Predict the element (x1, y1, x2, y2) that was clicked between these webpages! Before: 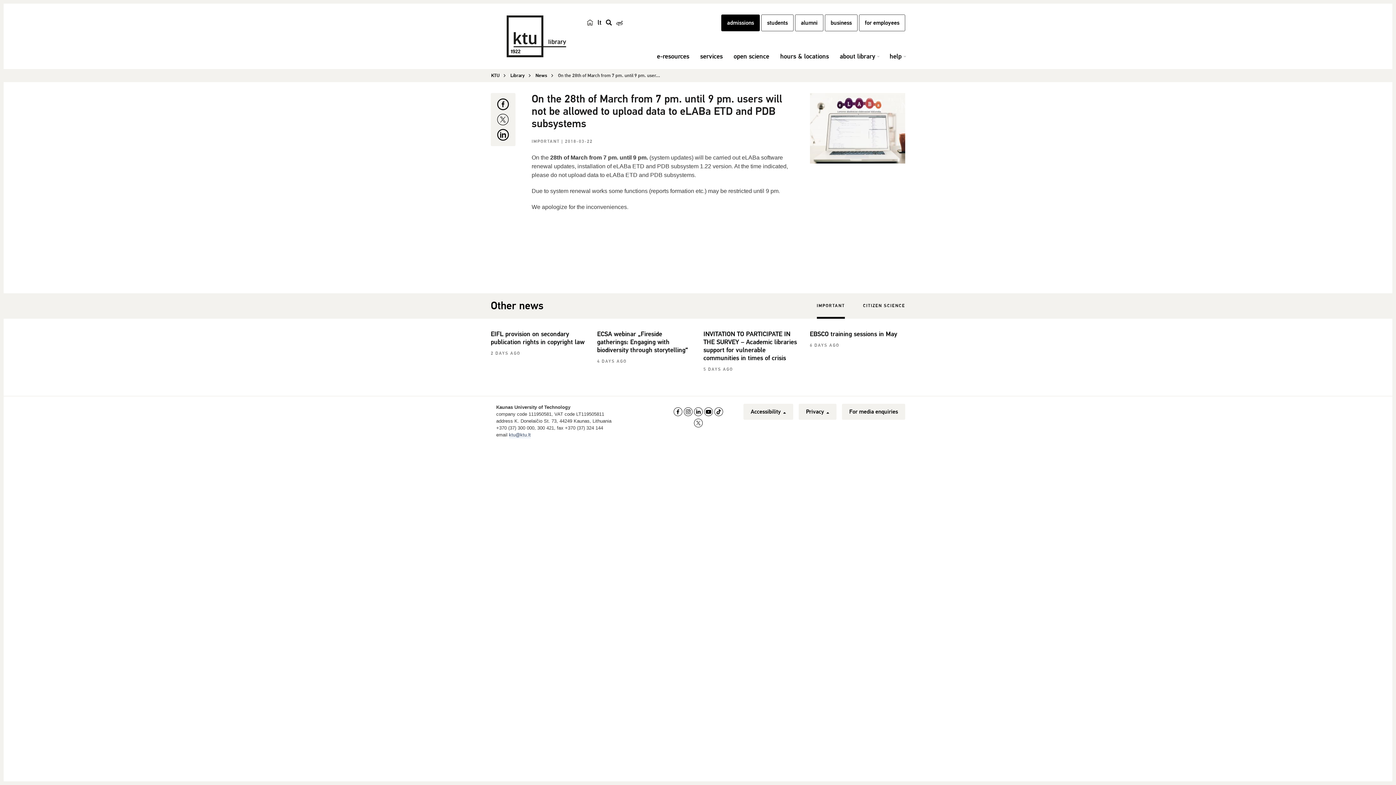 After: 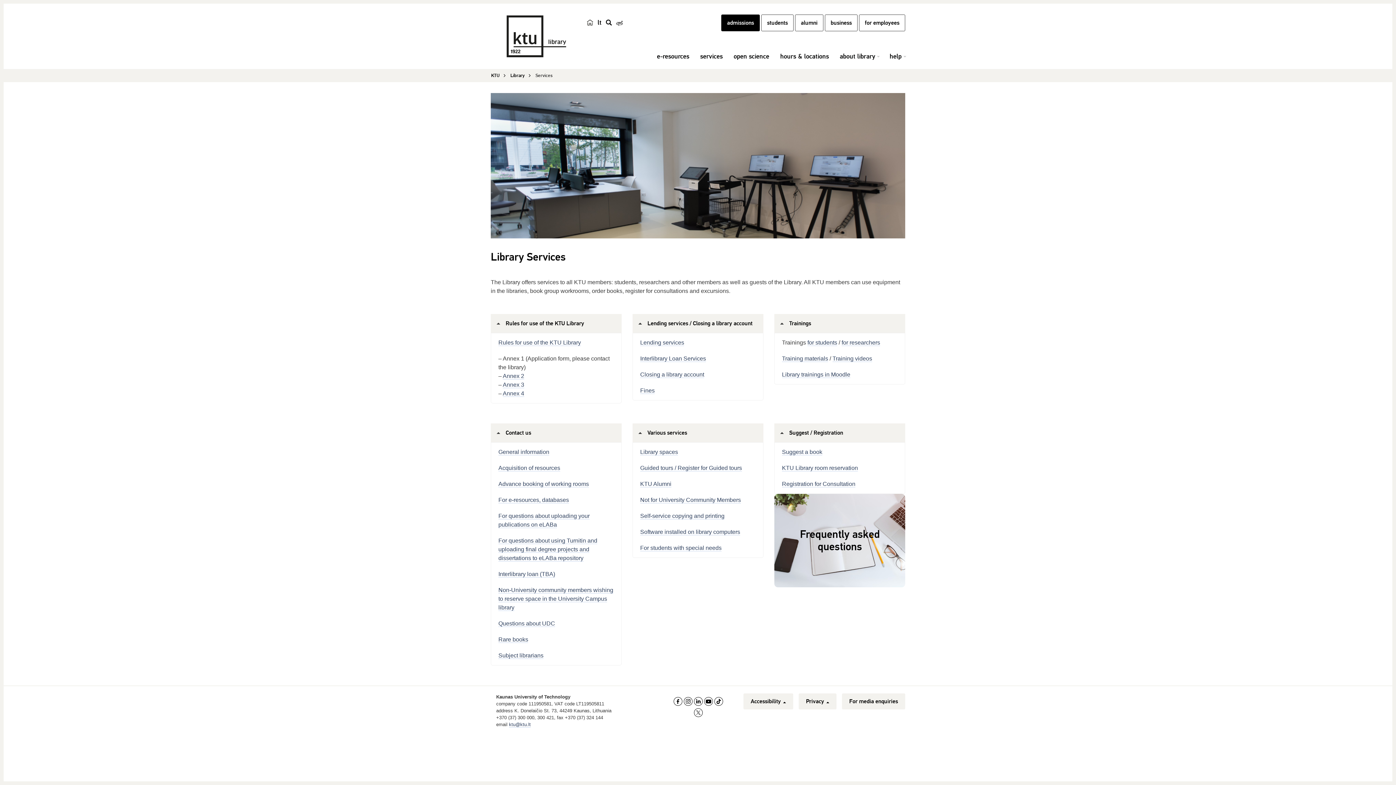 Action: label: services bbox: (694, 48, 728, 64)